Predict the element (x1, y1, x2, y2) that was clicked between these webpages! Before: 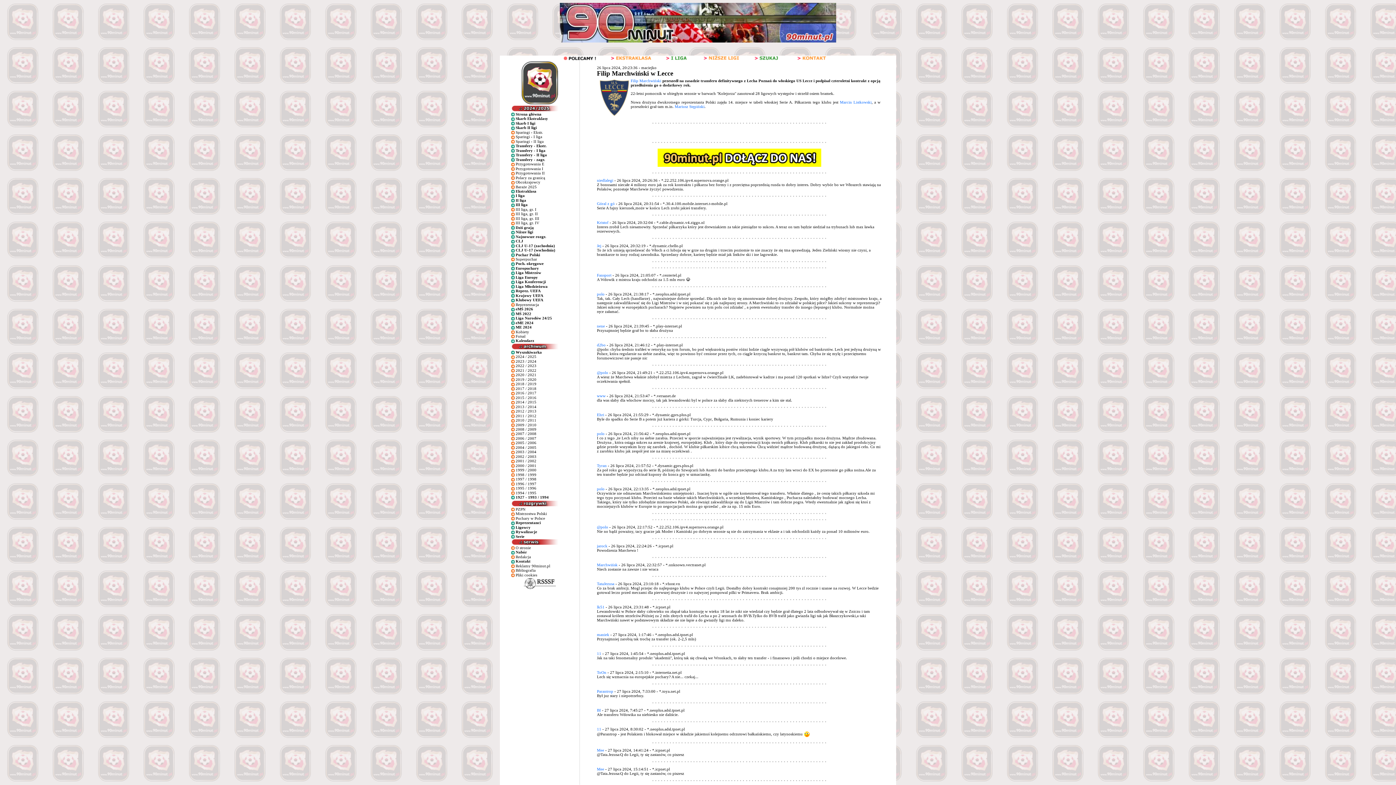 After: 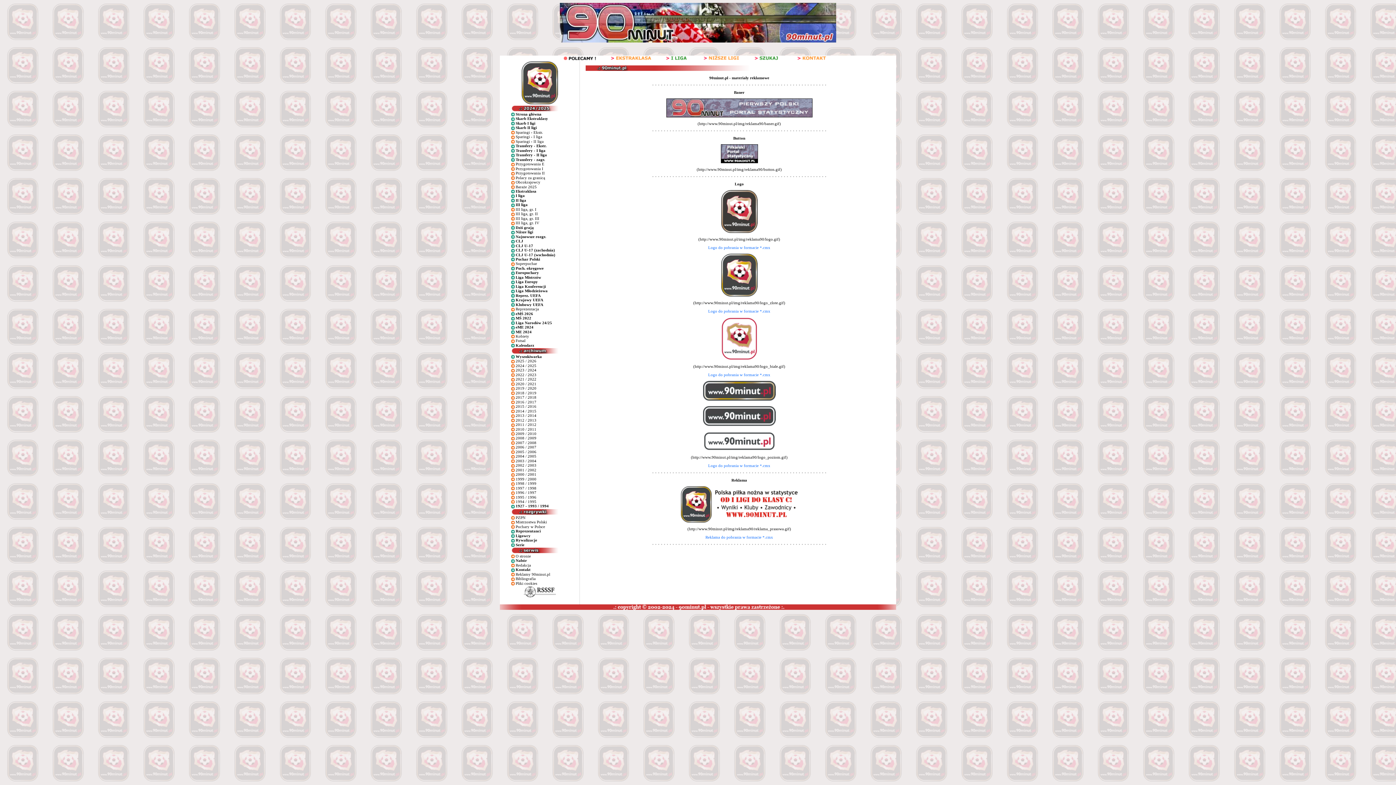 Action: bbox: (515, 563, 550, 568) label: Reklamy 90minut.pl